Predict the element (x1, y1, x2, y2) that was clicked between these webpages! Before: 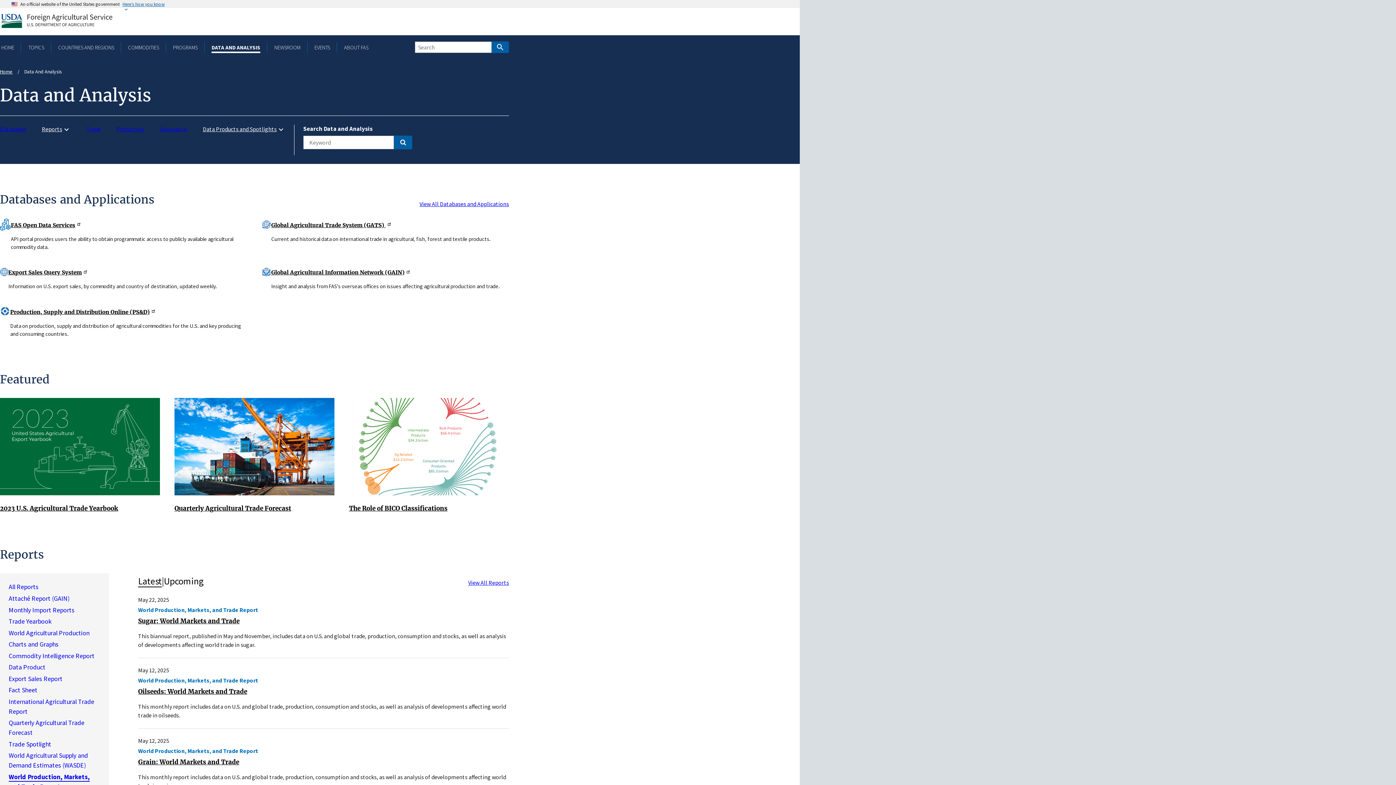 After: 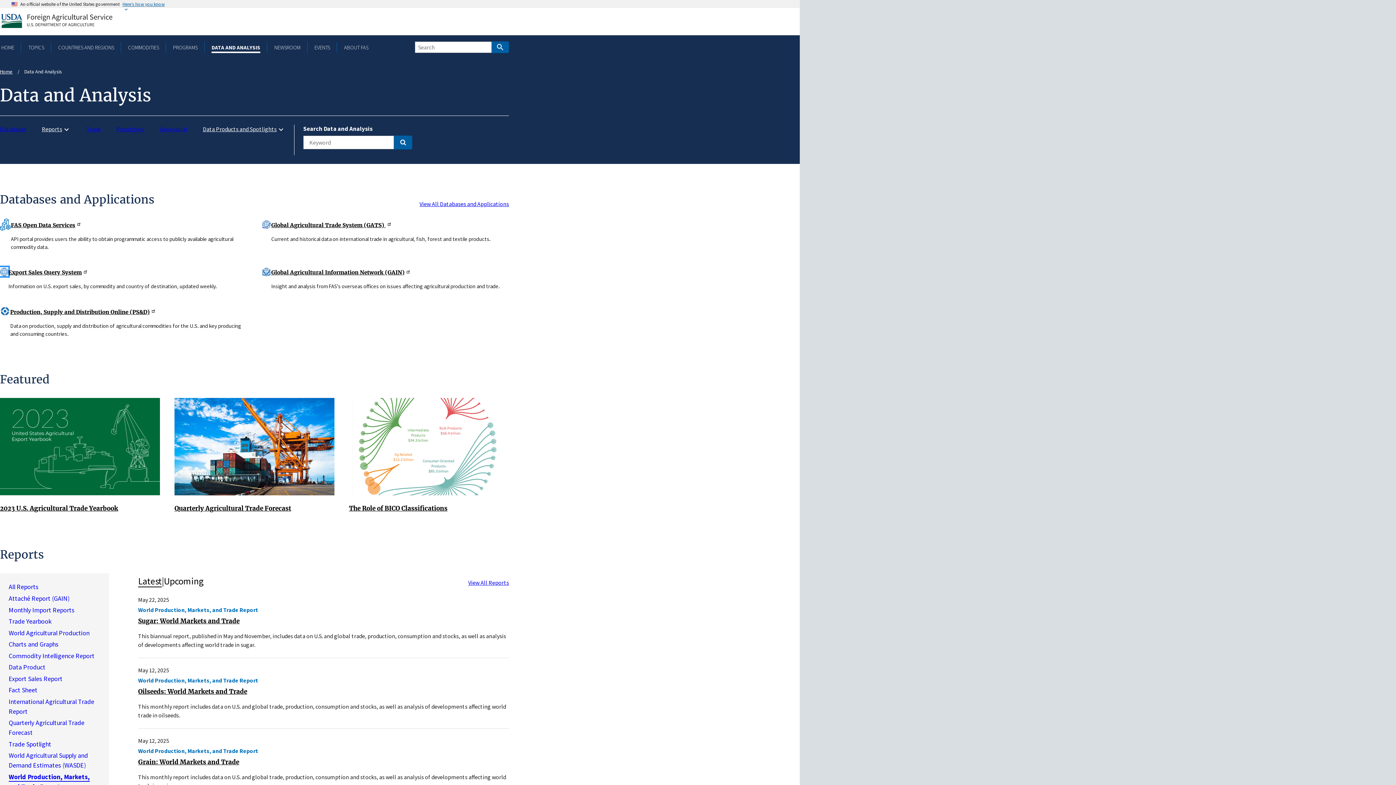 Action: bbox: (0, 267, 8, 275)